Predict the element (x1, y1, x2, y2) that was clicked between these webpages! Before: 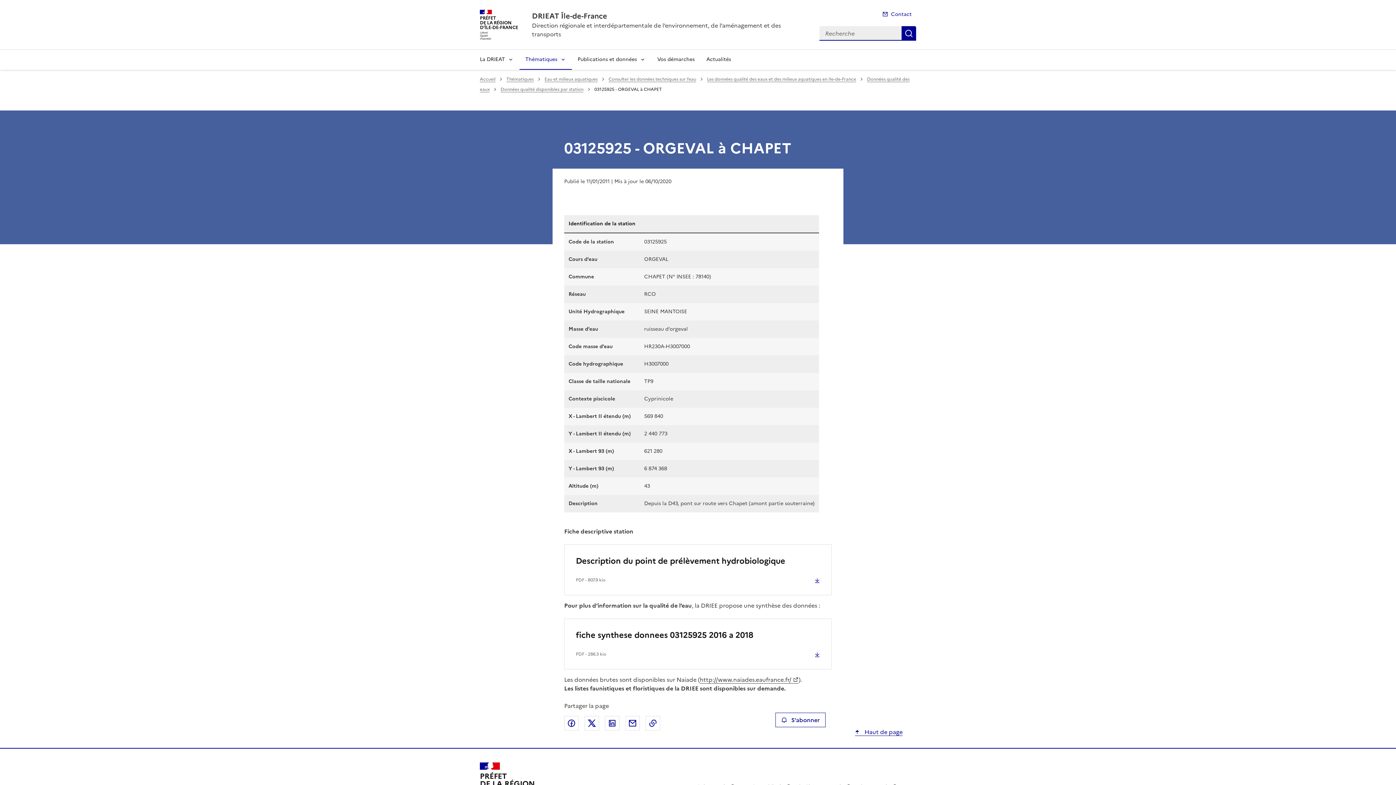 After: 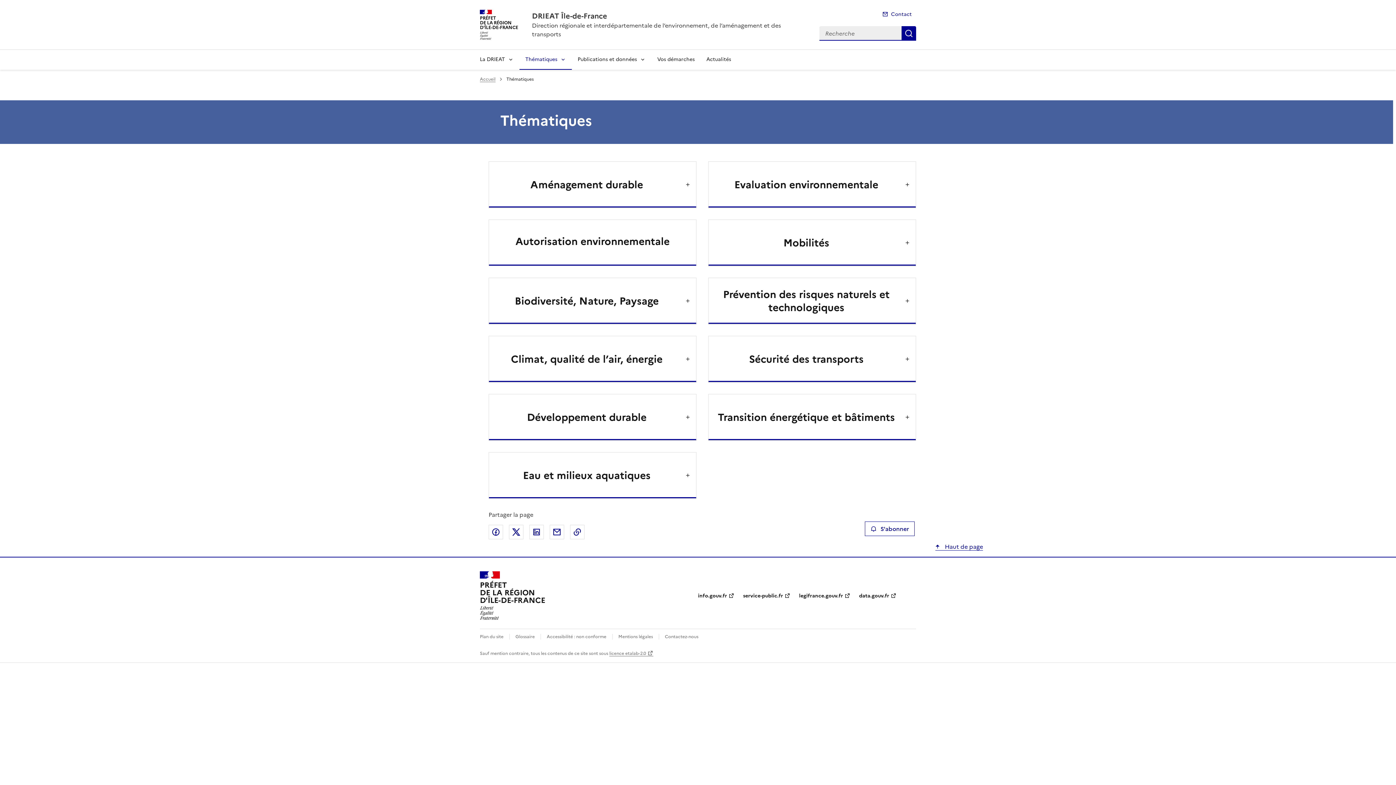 Action: label: Thématiques bbox: (506, 76, 533, 82)